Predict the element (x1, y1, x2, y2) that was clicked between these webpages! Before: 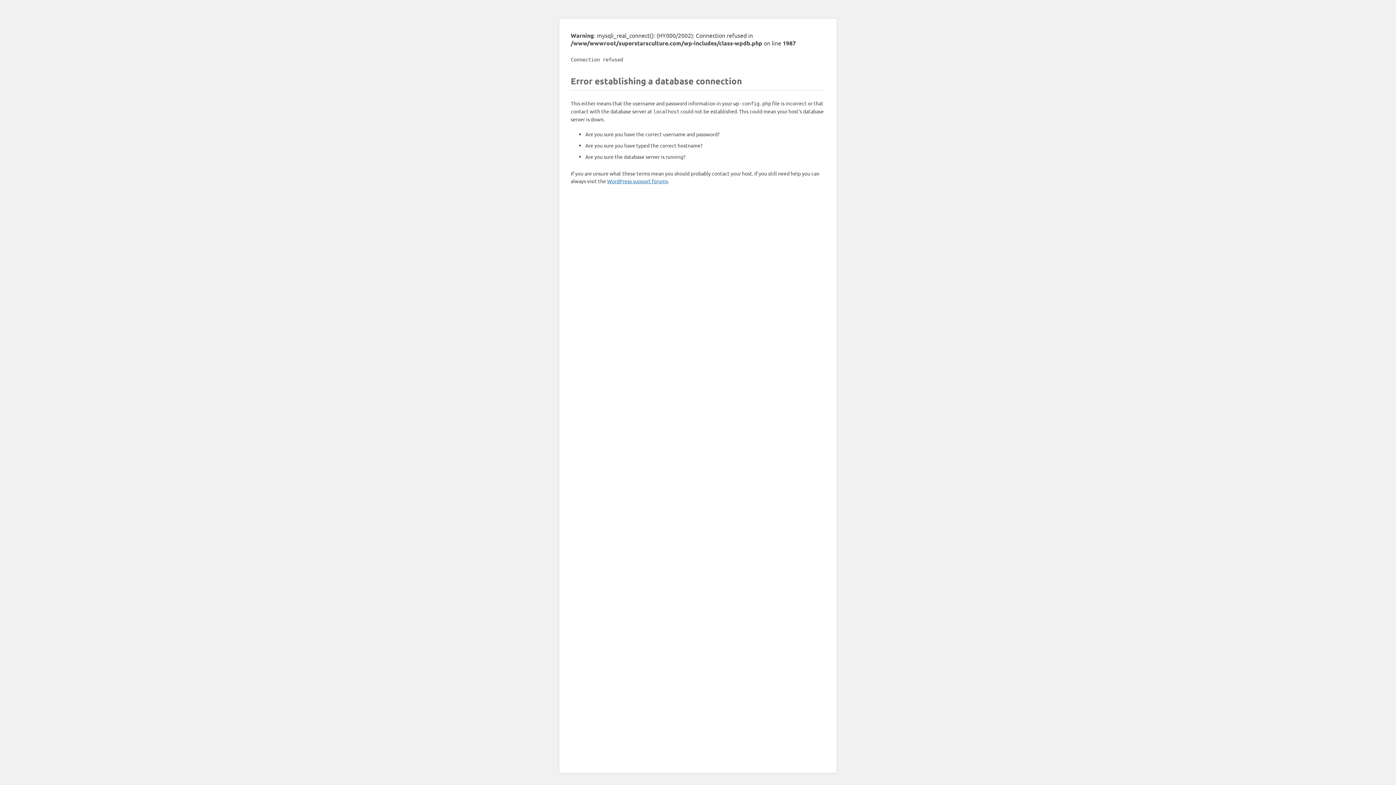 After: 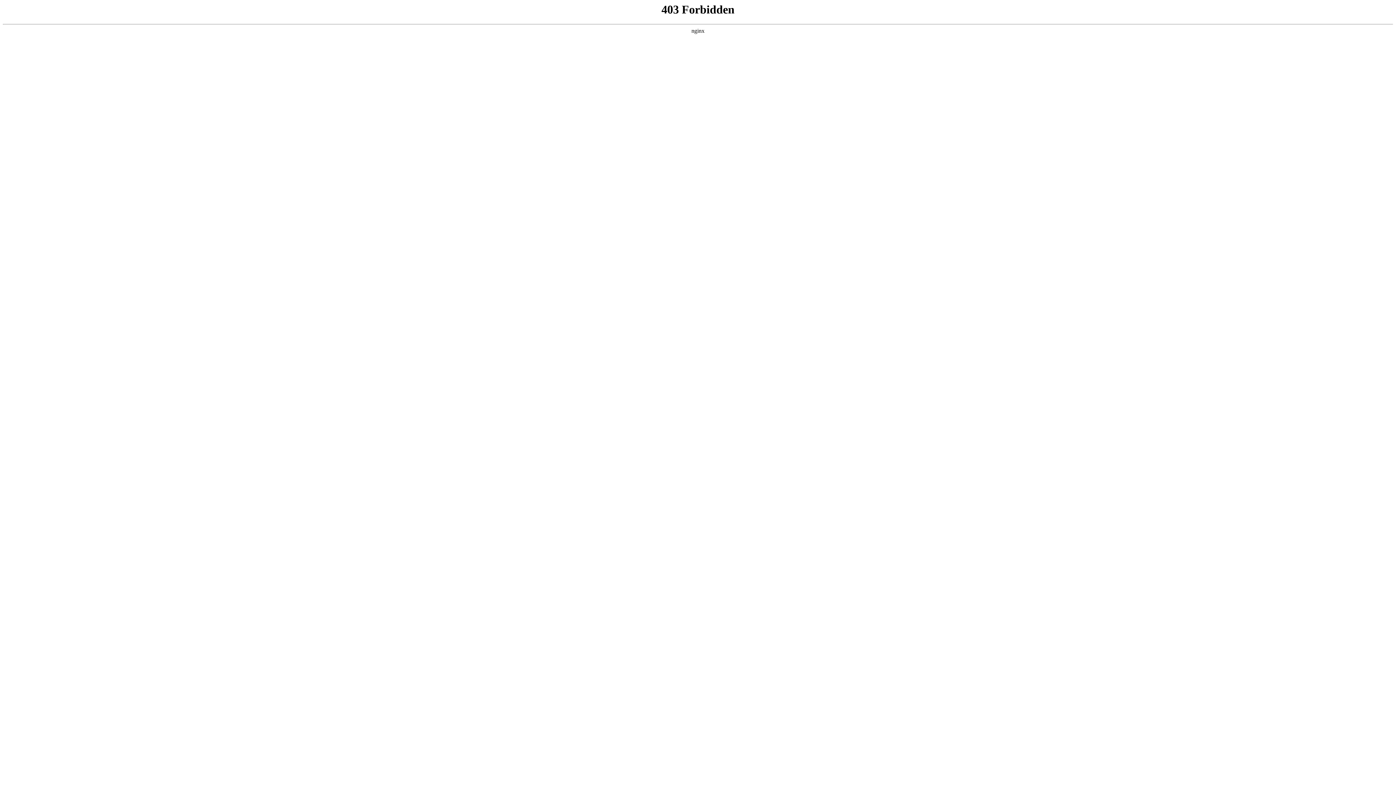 Action: label: WordPress support forums bbox: (607, 177, 668, 184)